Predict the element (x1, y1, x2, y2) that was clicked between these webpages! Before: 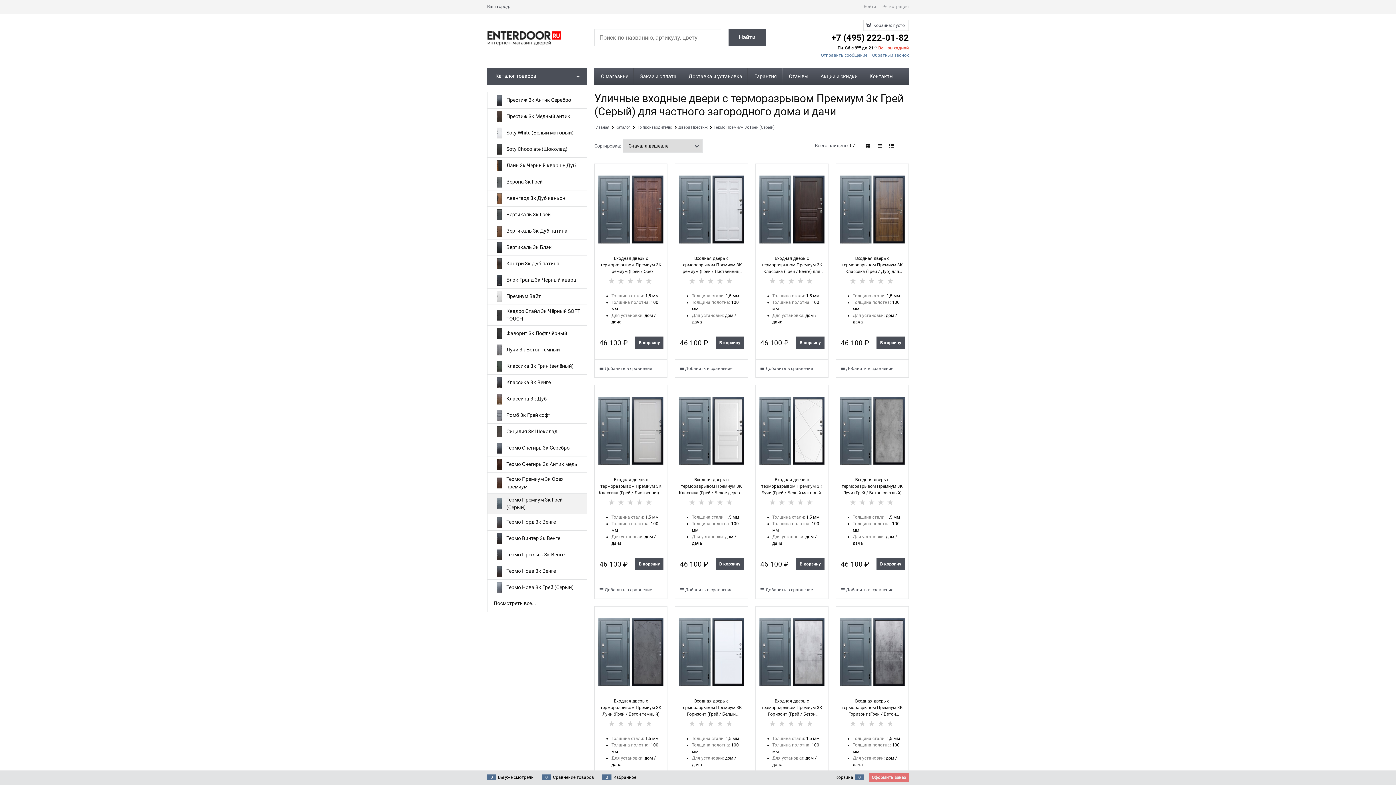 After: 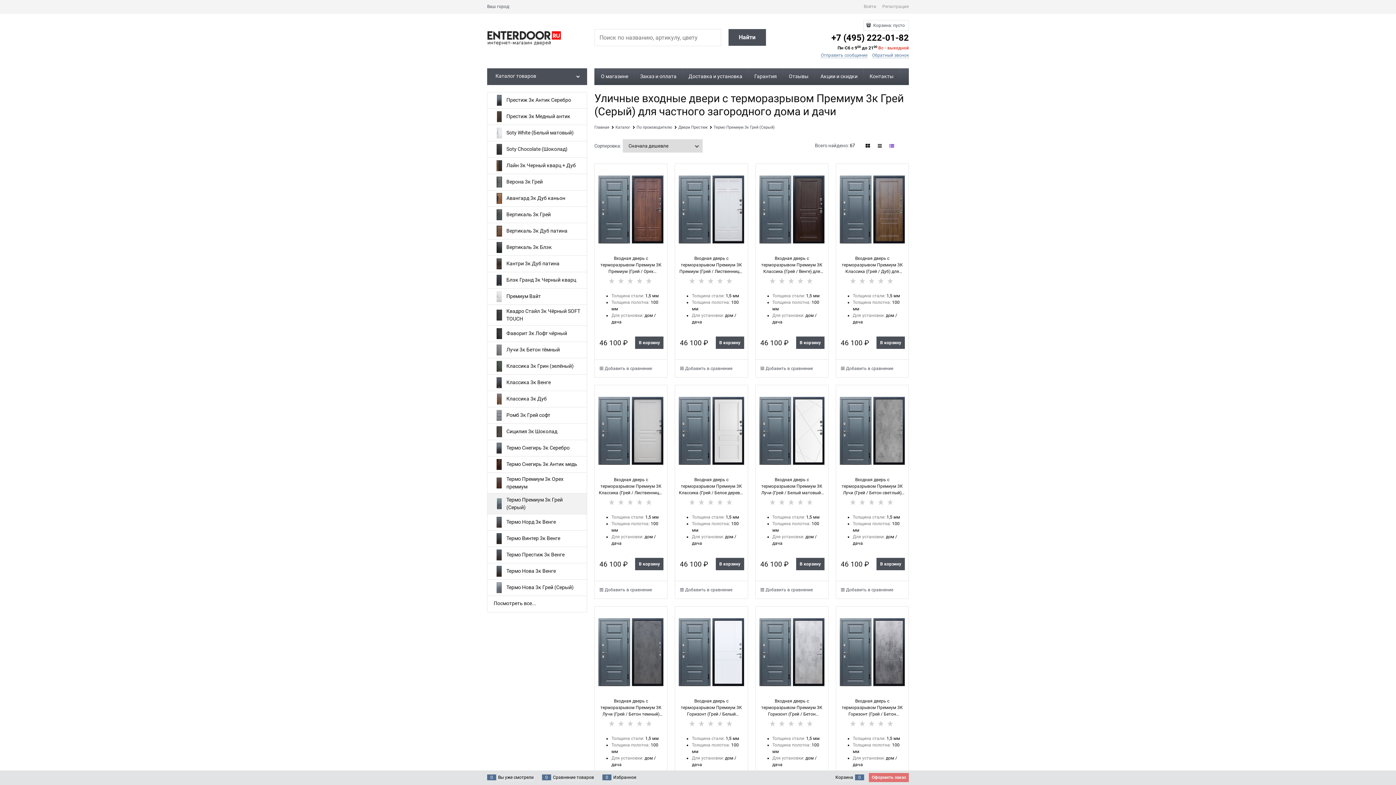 Action: bbox: (886, 140, 897, 151)